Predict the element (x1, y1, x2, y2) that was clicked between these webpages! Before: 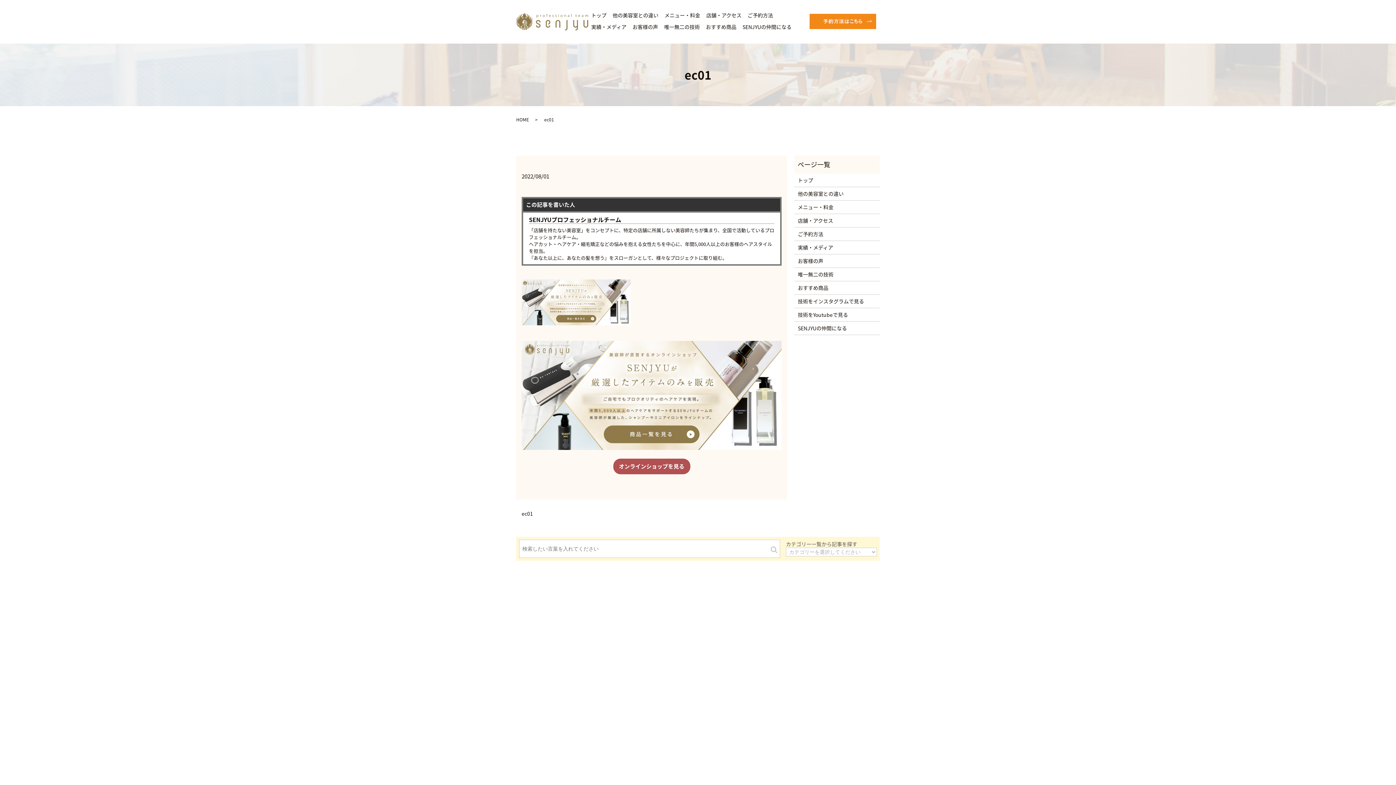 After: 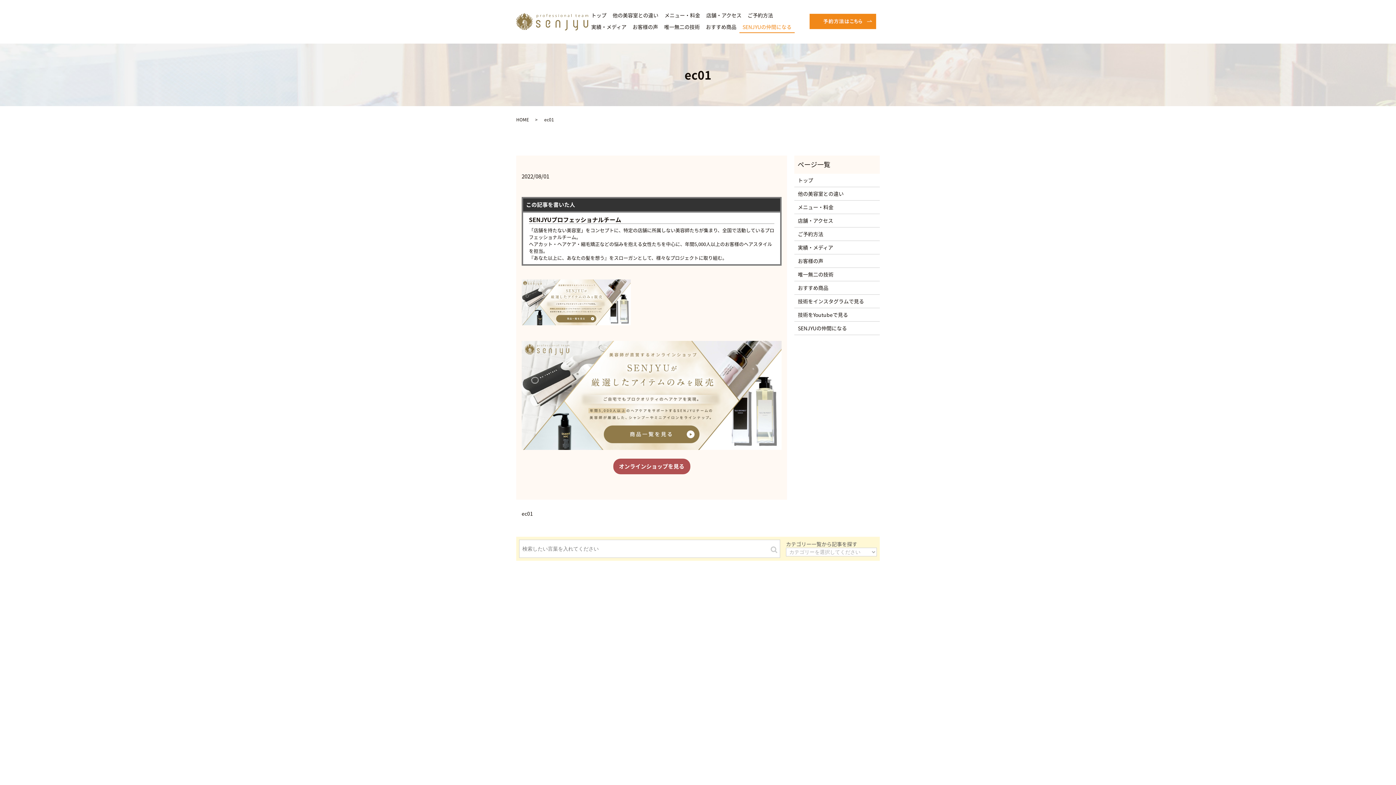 Action: bbox: (739, 21, 794, 33) label: SENJYUの仲間になる